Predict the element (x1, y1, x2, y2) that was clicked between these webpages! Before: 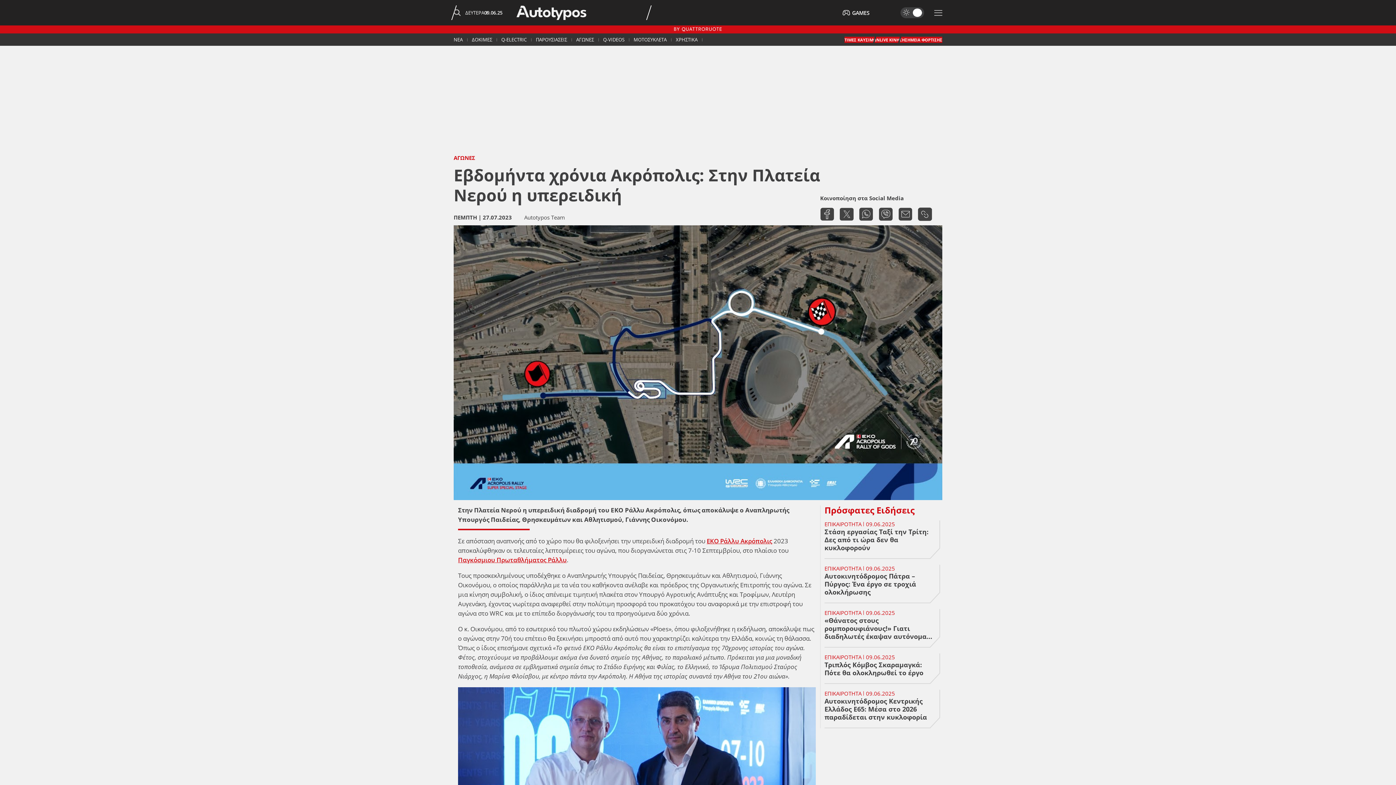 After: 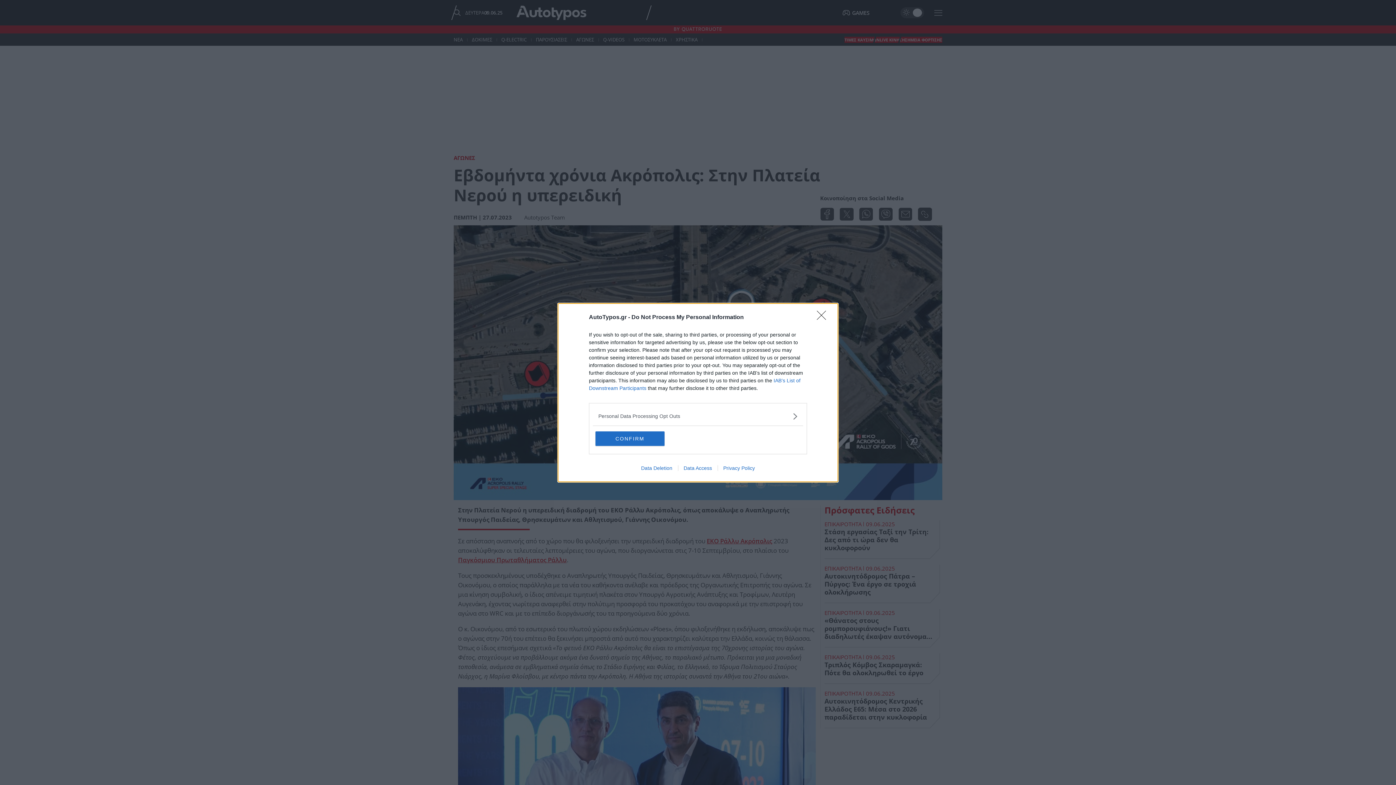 Action: bbox: (859, 207, 873, 221)